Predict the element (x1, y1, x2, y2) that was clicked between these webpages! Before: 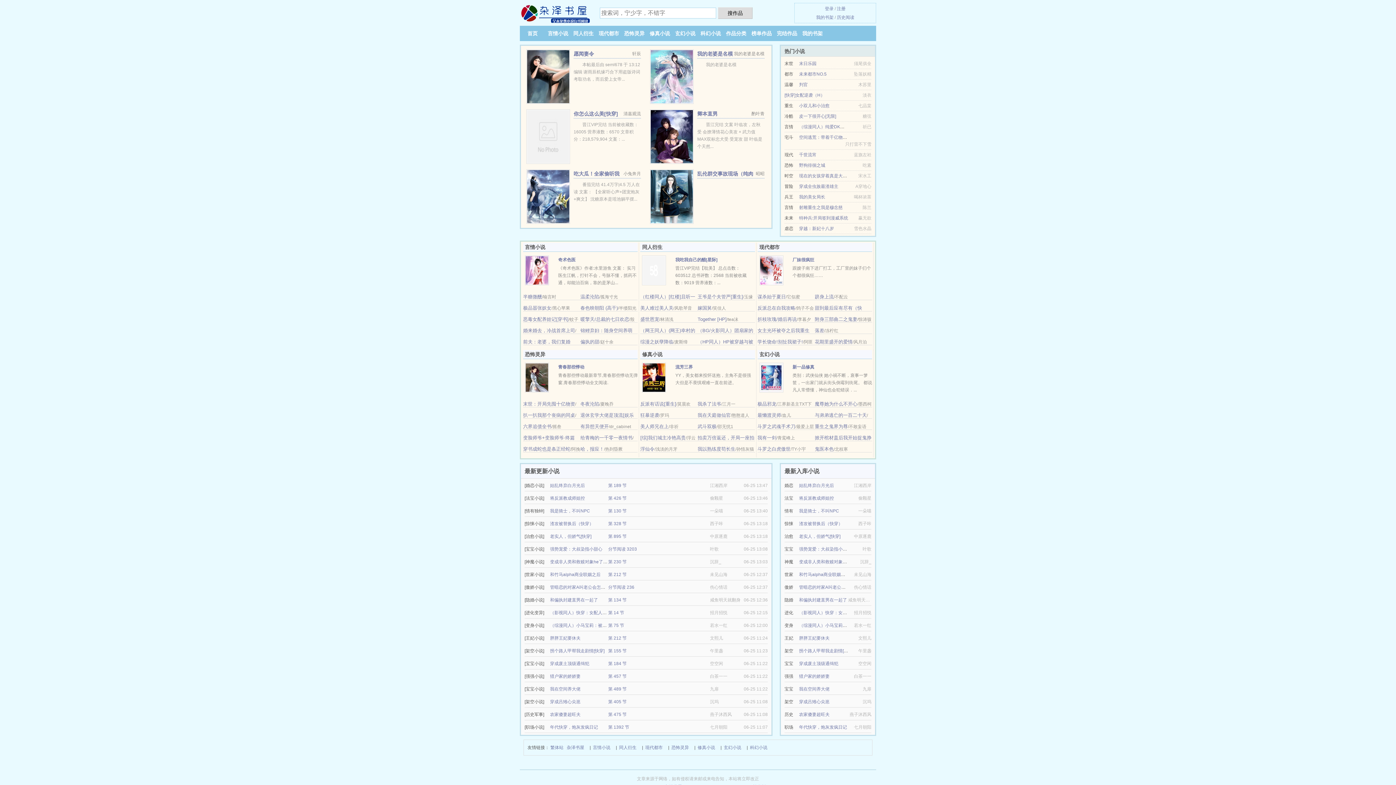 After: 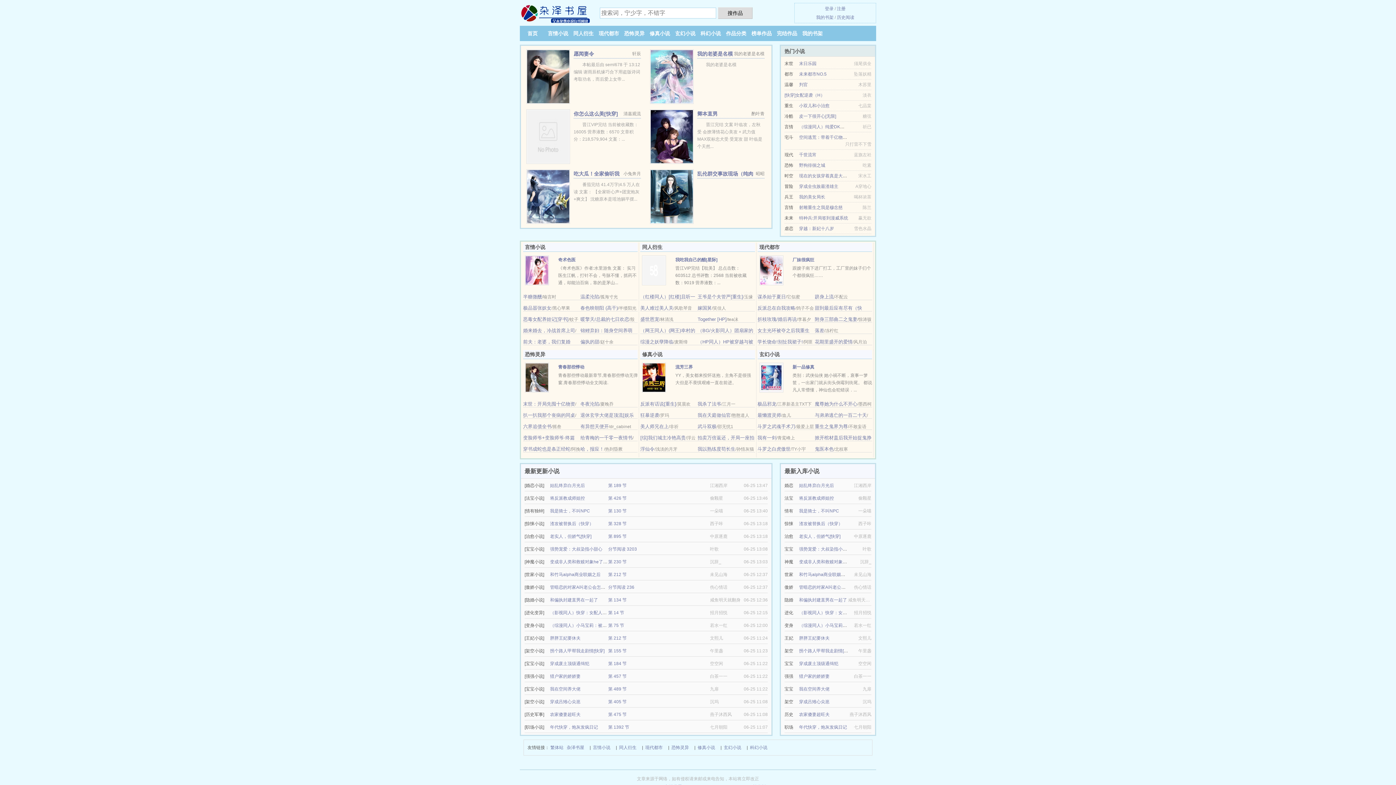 Action: label: 折枝玫瑰/婚后再说 bbox: (757, 316, 796, 322)